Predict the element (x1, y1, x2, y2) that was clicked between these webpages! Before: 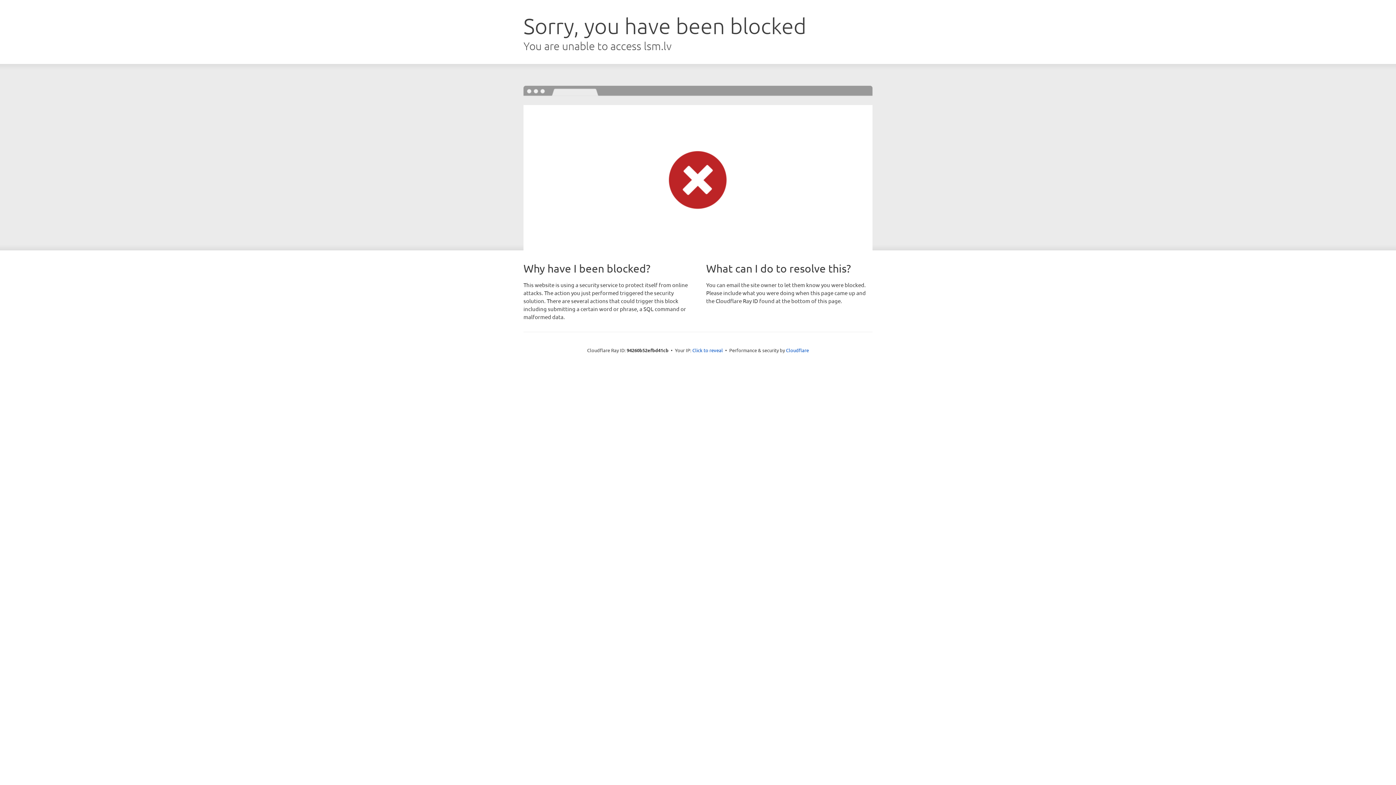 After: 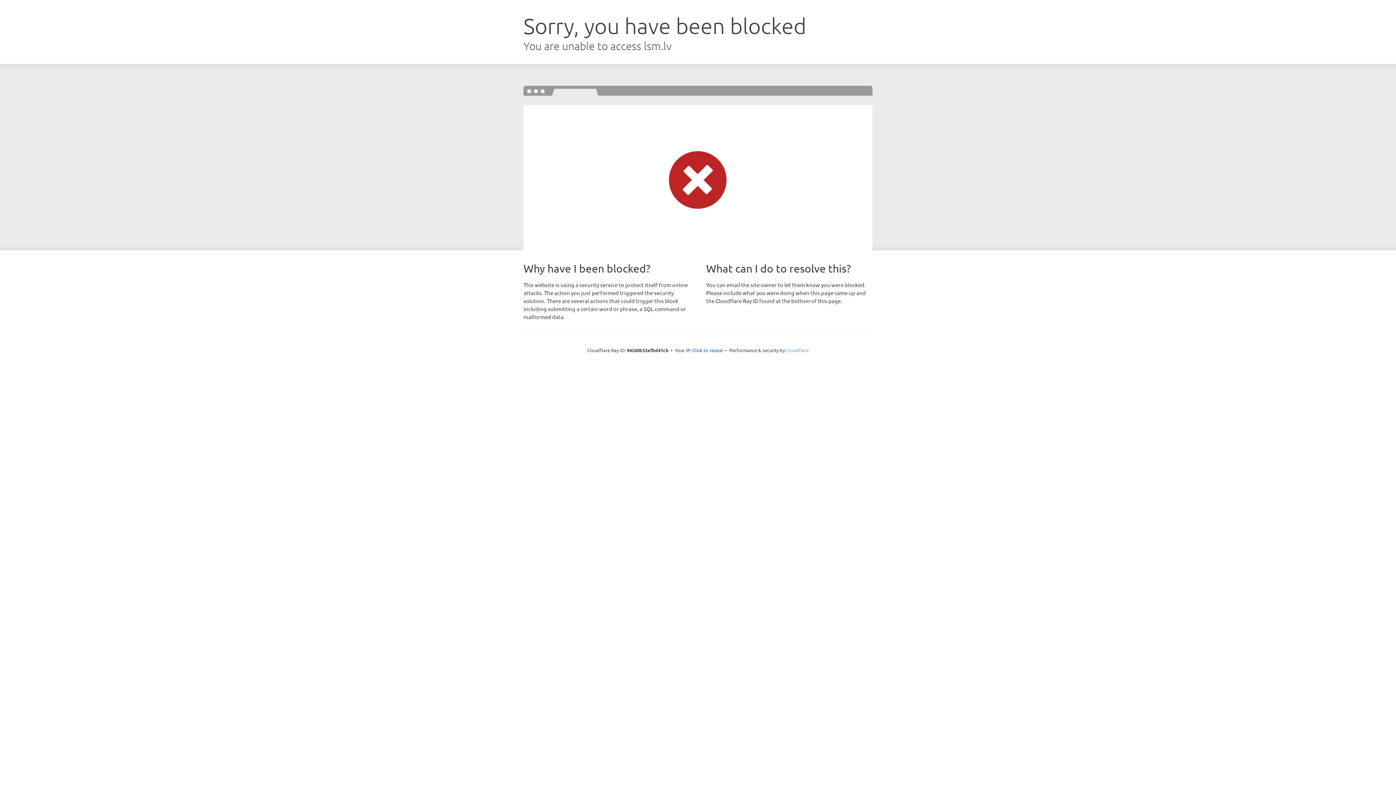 Action: label: Cloudflare bbox: (786, 347, 809, 353)